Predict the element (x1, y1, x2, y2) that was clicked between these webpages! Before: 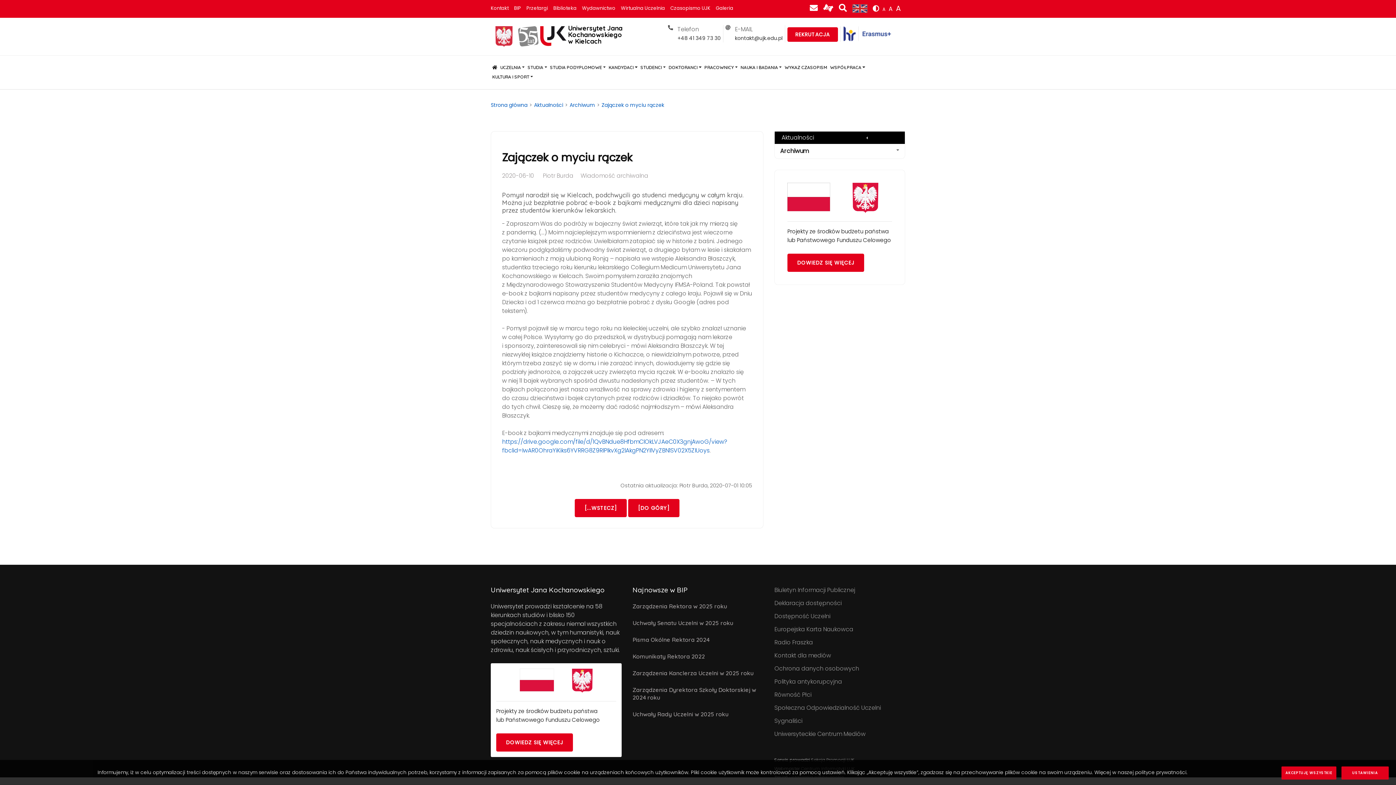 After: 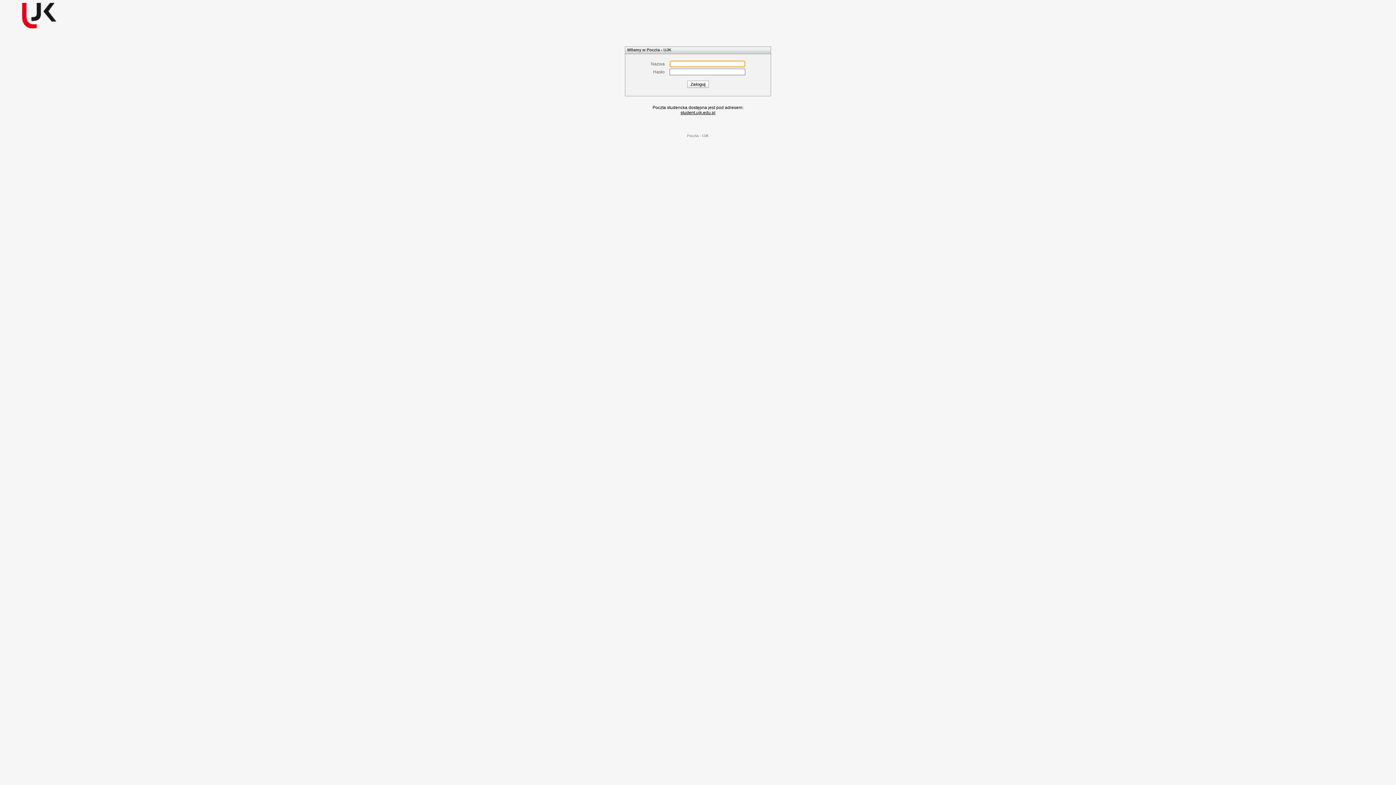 Action: label: Poczta UJK bbox: (810, 5, 818, 12)